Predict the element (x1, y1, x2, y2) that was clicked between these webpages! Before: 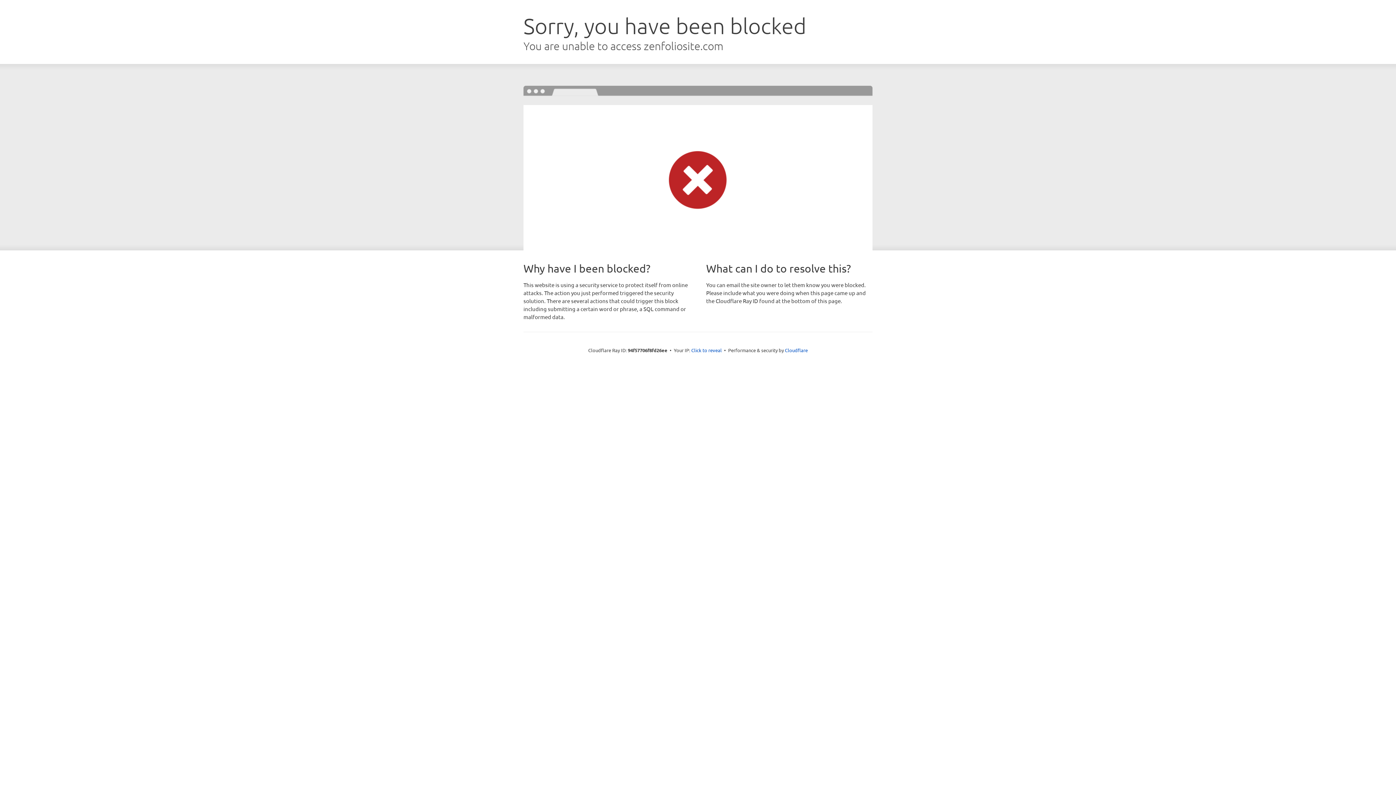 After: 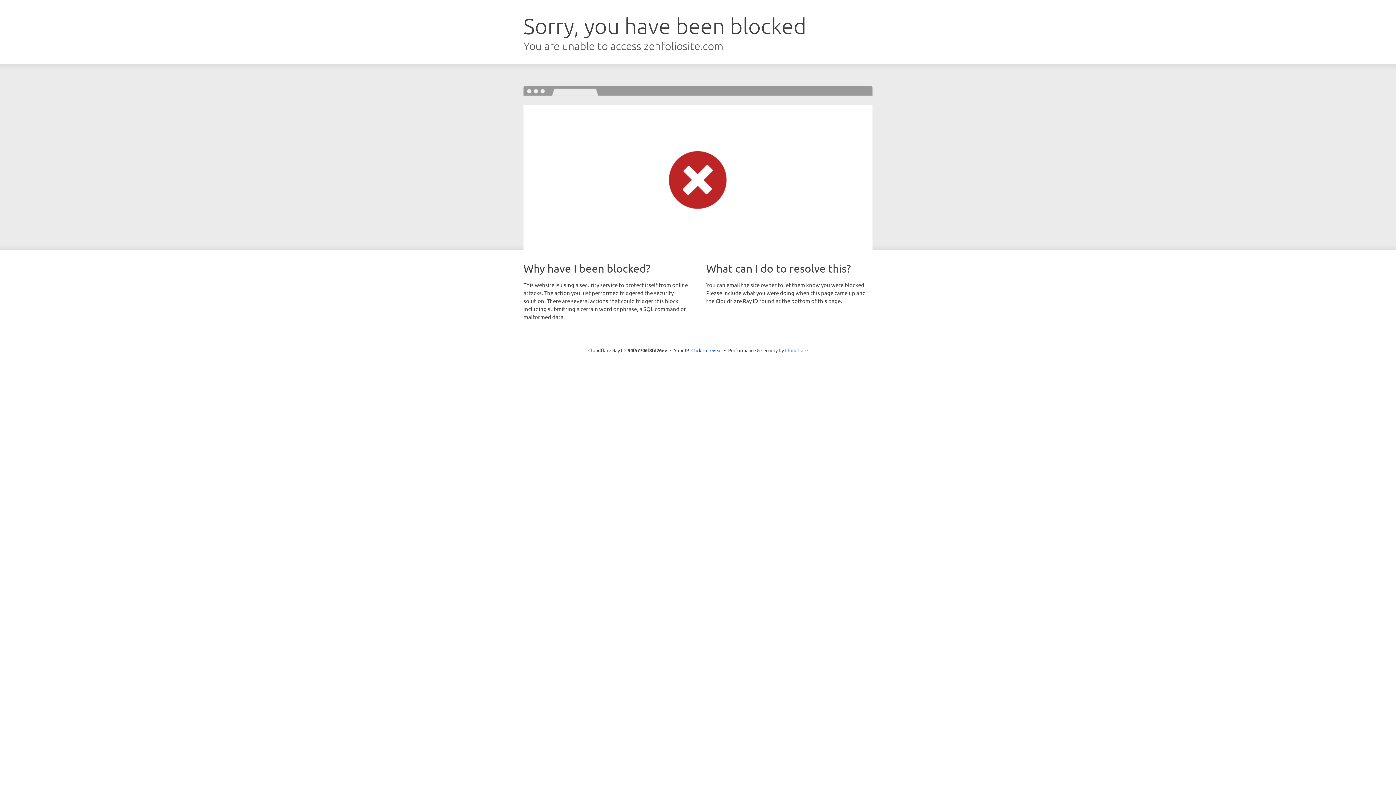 Action: label: Cloudflare bbox: (785, 347, 808, 353)